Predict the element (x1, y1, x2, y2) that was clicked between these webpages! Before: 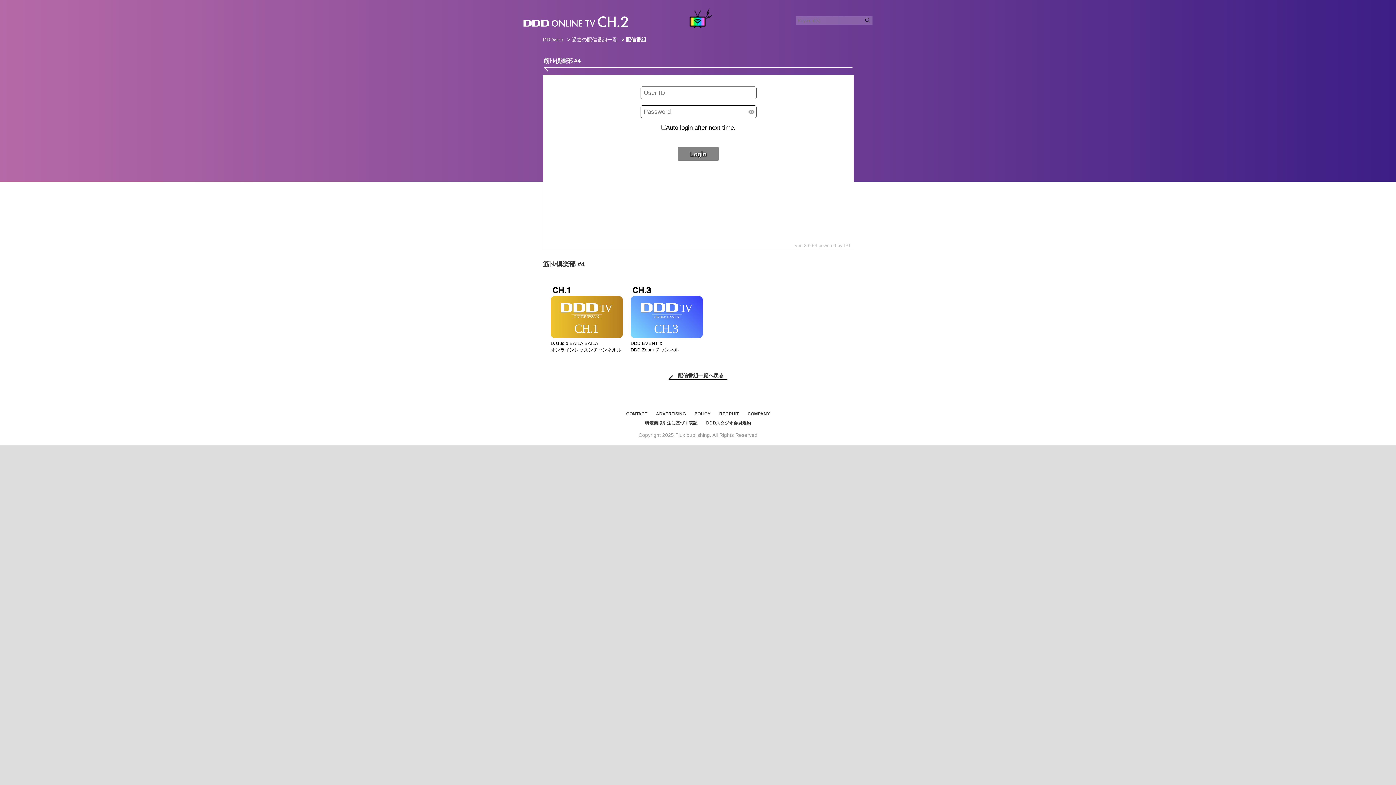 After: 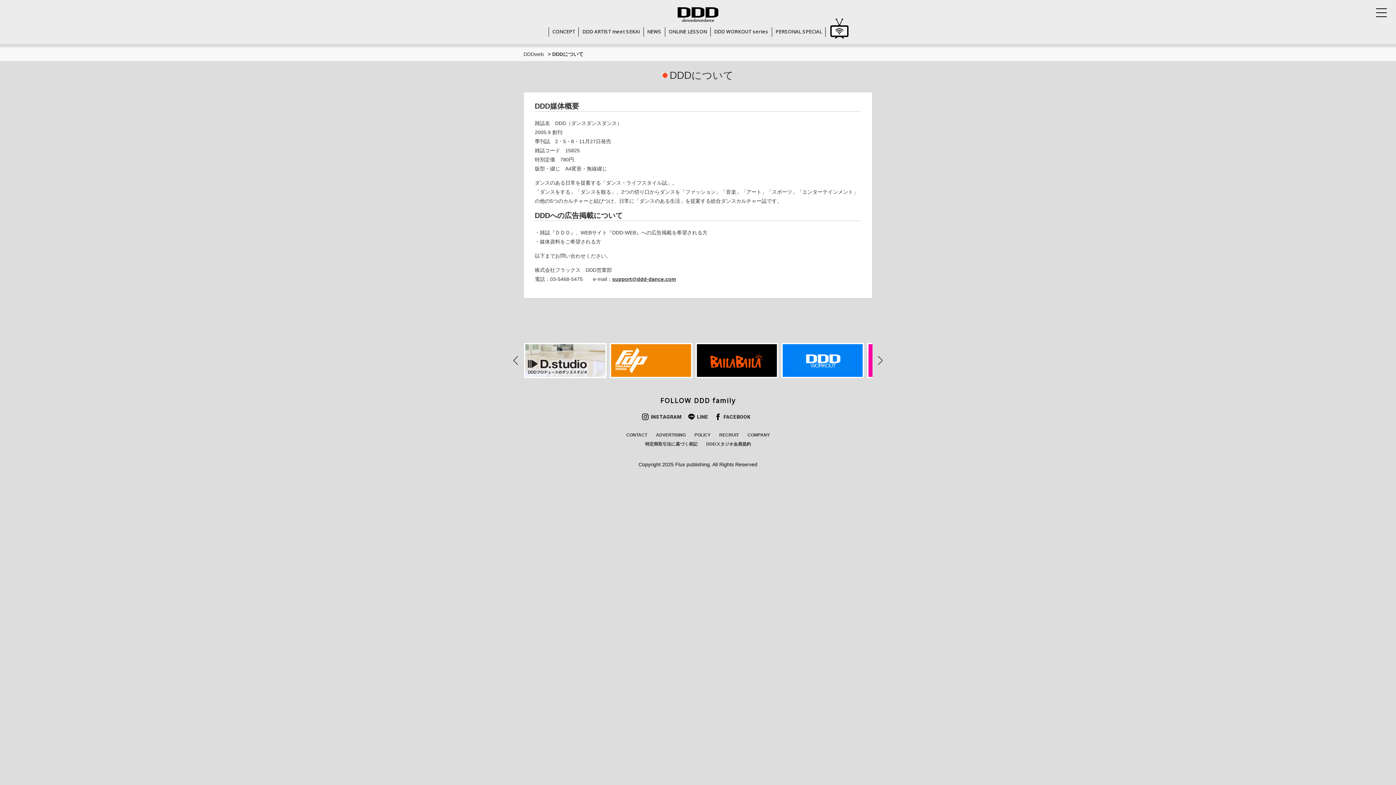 Action: label: ADVERTISING bbox: (654, 409, 687, 418)